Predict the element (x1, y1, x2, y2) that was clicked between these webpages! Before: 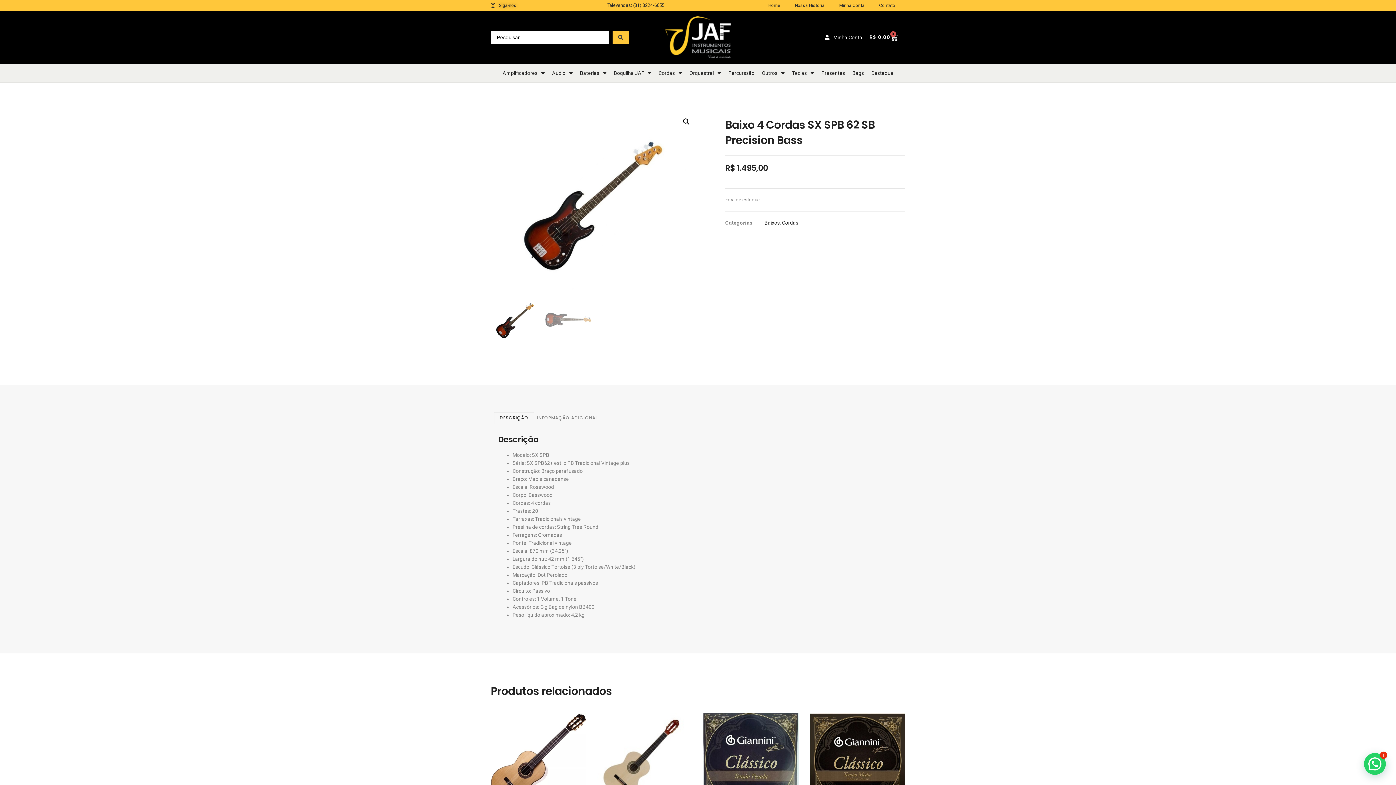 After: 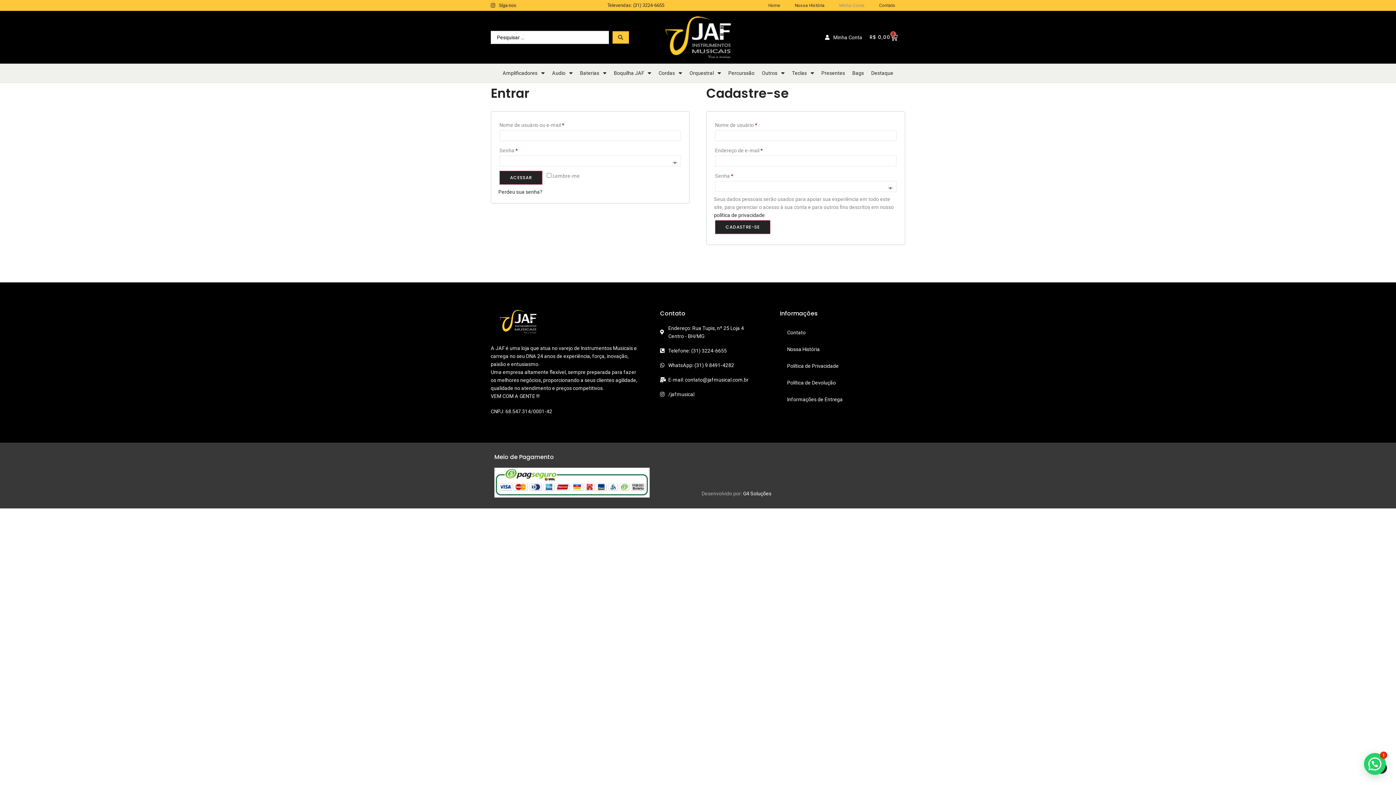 Action: bbox: (832, 0, 872, 10) label: Minha Conta